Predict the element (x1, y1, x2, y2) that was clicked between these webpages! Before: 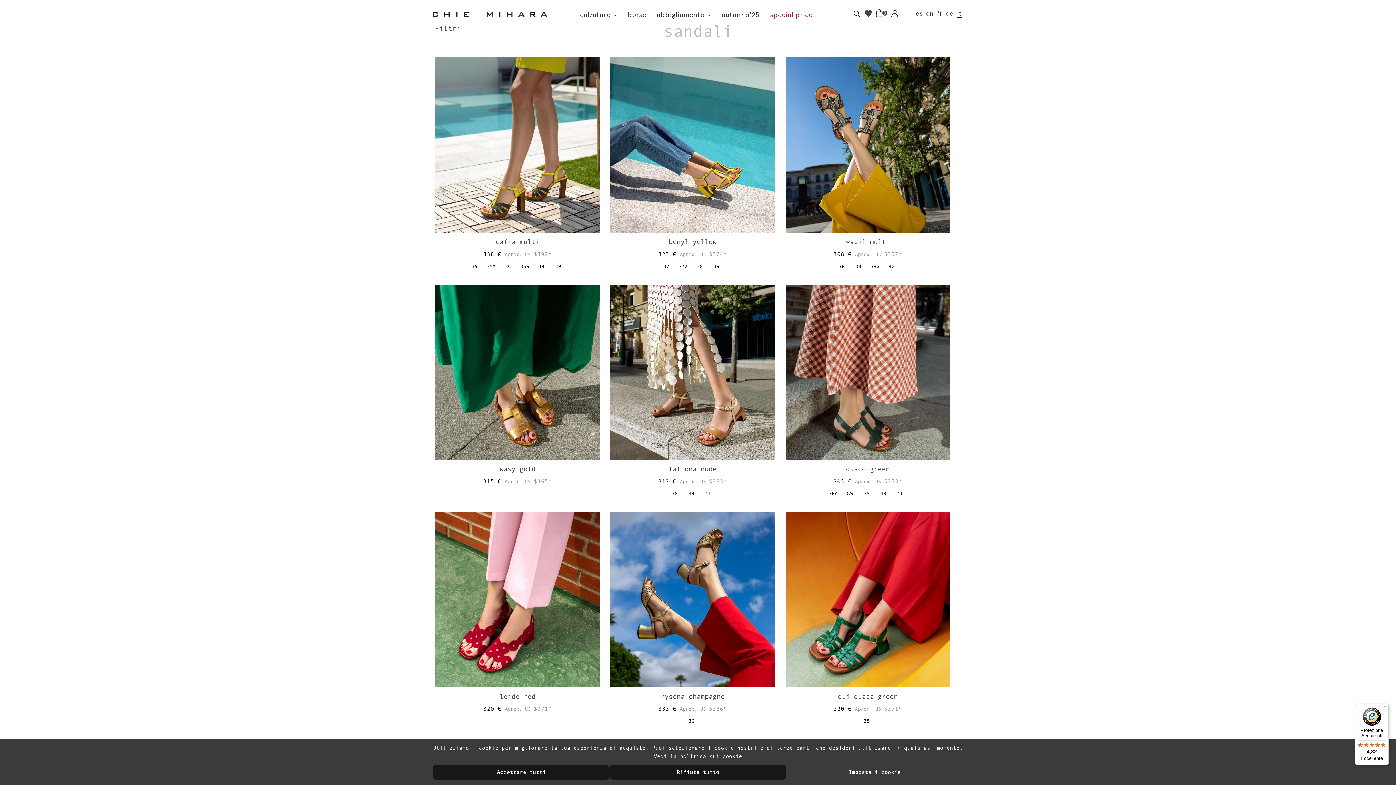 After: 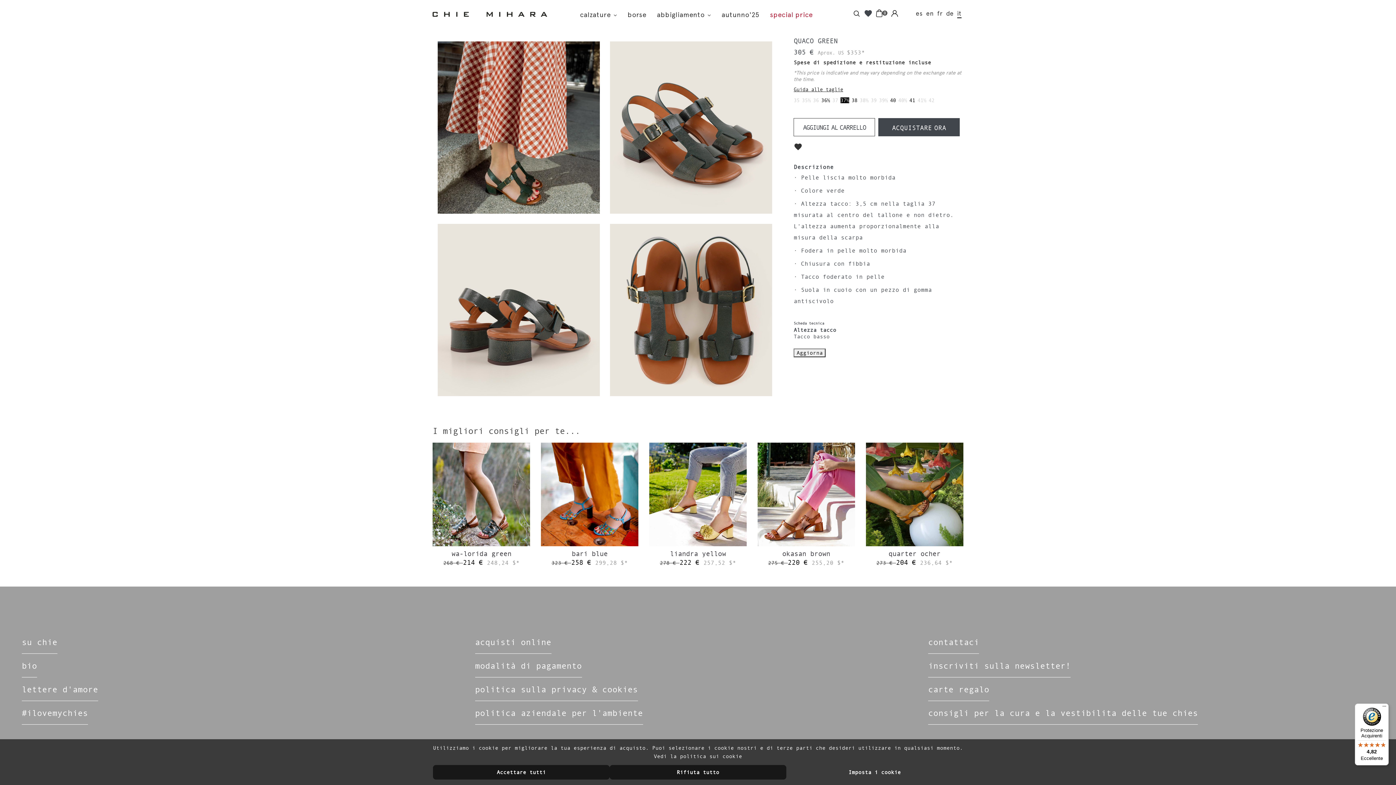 Action: bbox: (844, 491, 855, 496) label: 37½